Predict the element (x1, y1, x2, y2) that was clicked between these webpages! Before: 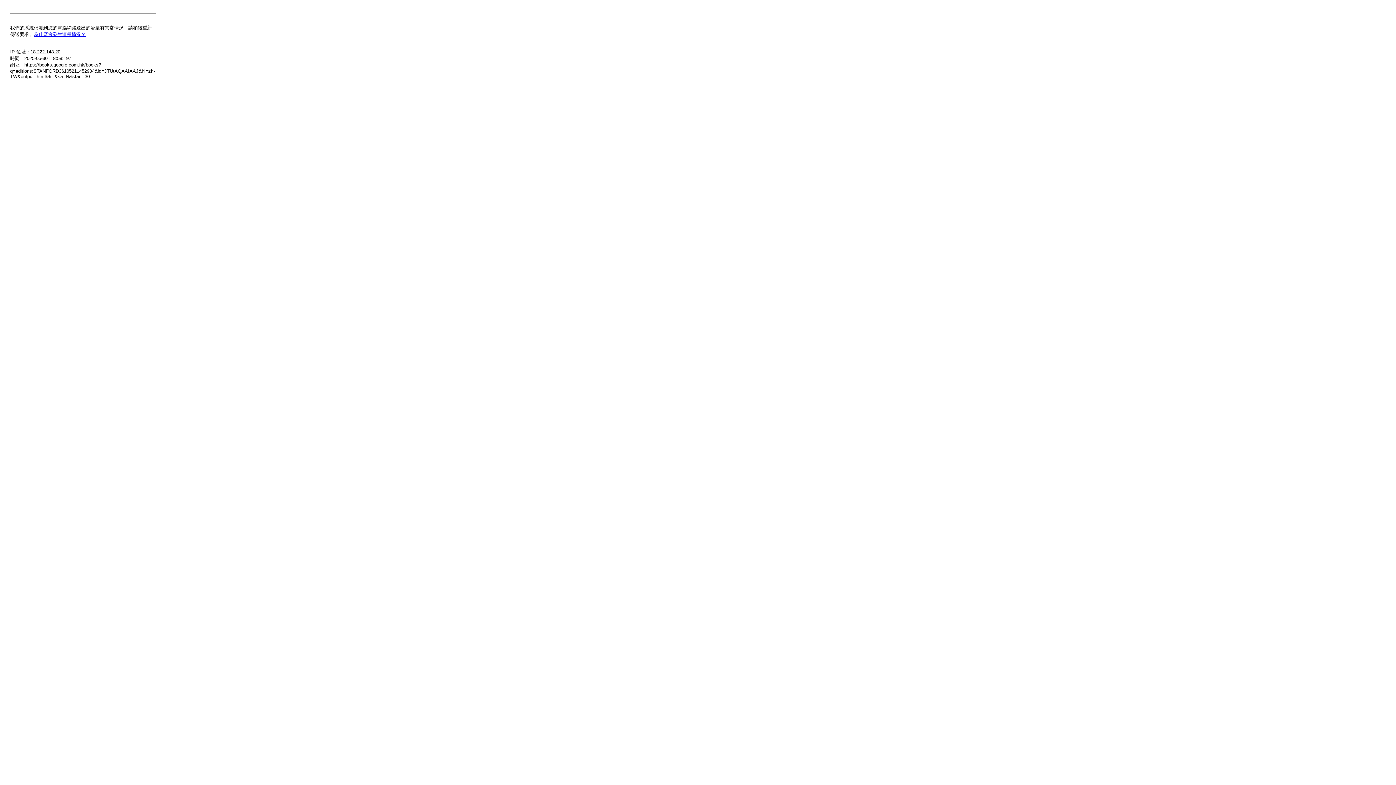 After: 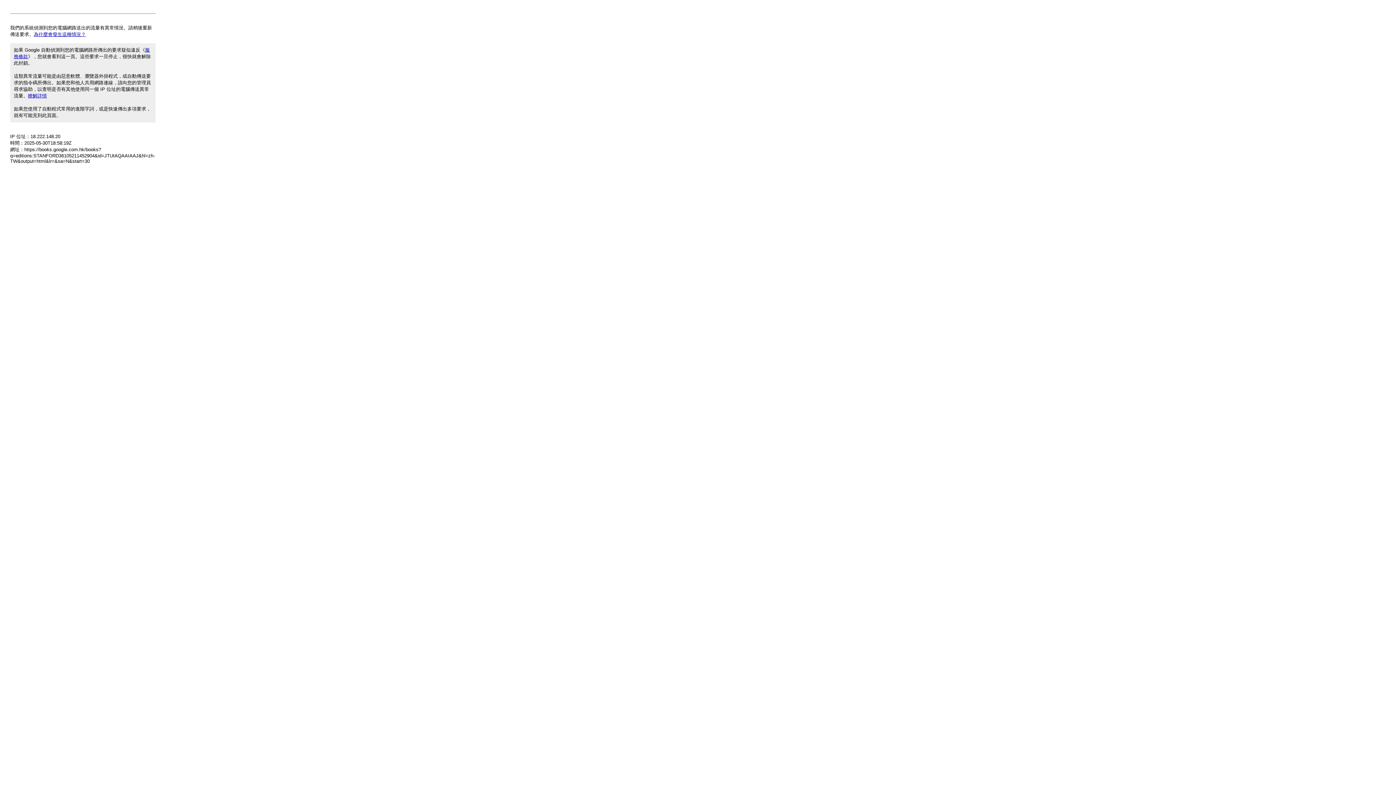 Action: bbox: (33, 31, 85, 37) label: 為什麼會發生這種情況？